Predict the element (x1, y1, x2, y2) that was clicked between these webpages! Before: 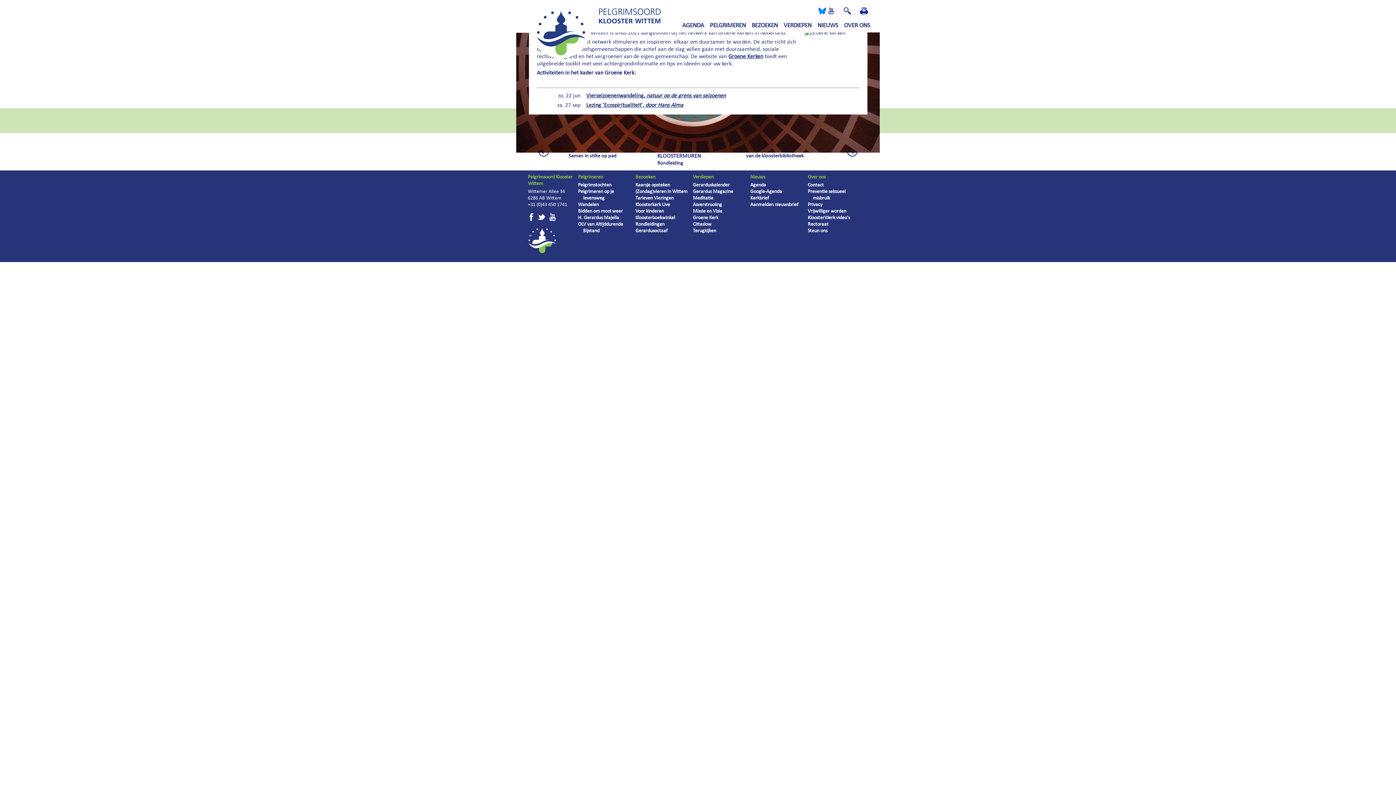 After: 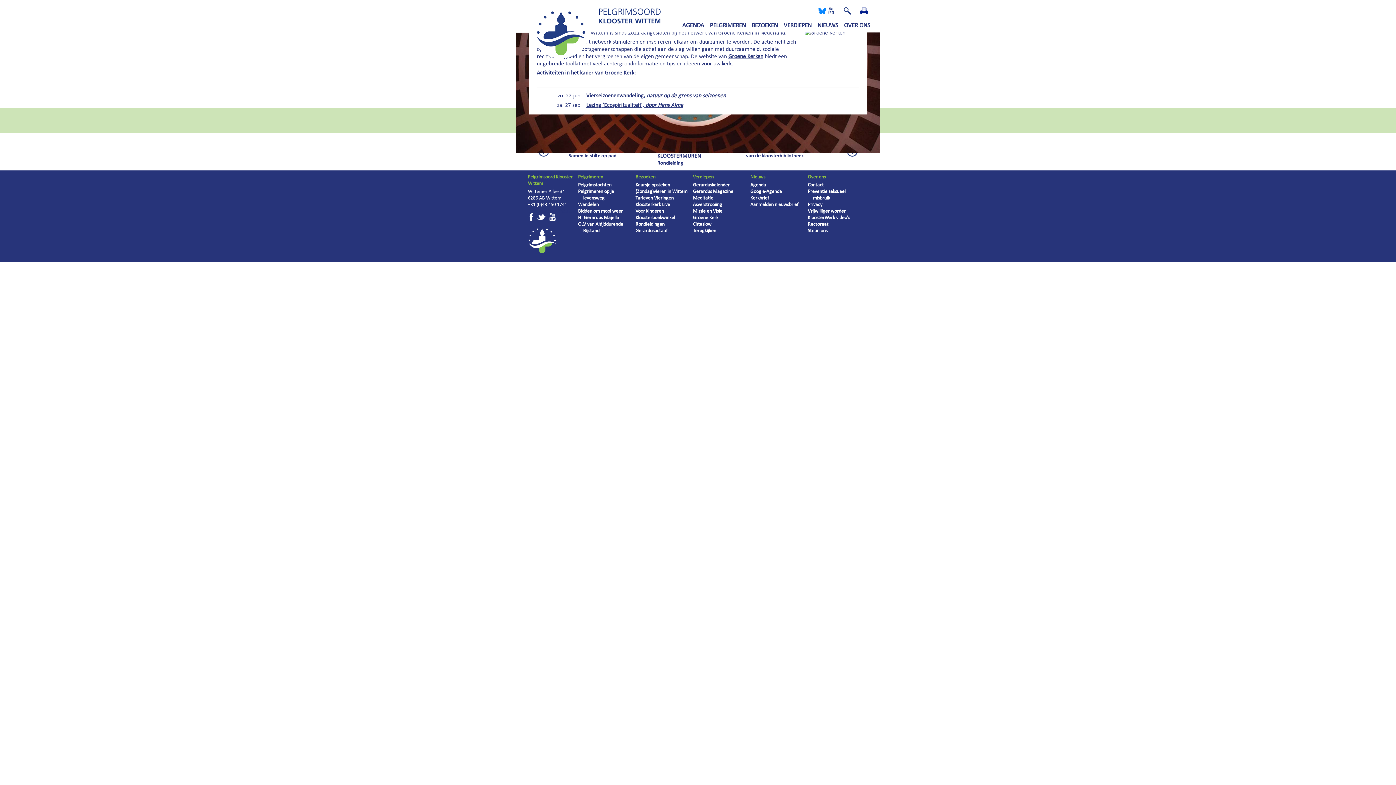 Action: bbox: (698, 214, 745, 221) label: Groene Kerk